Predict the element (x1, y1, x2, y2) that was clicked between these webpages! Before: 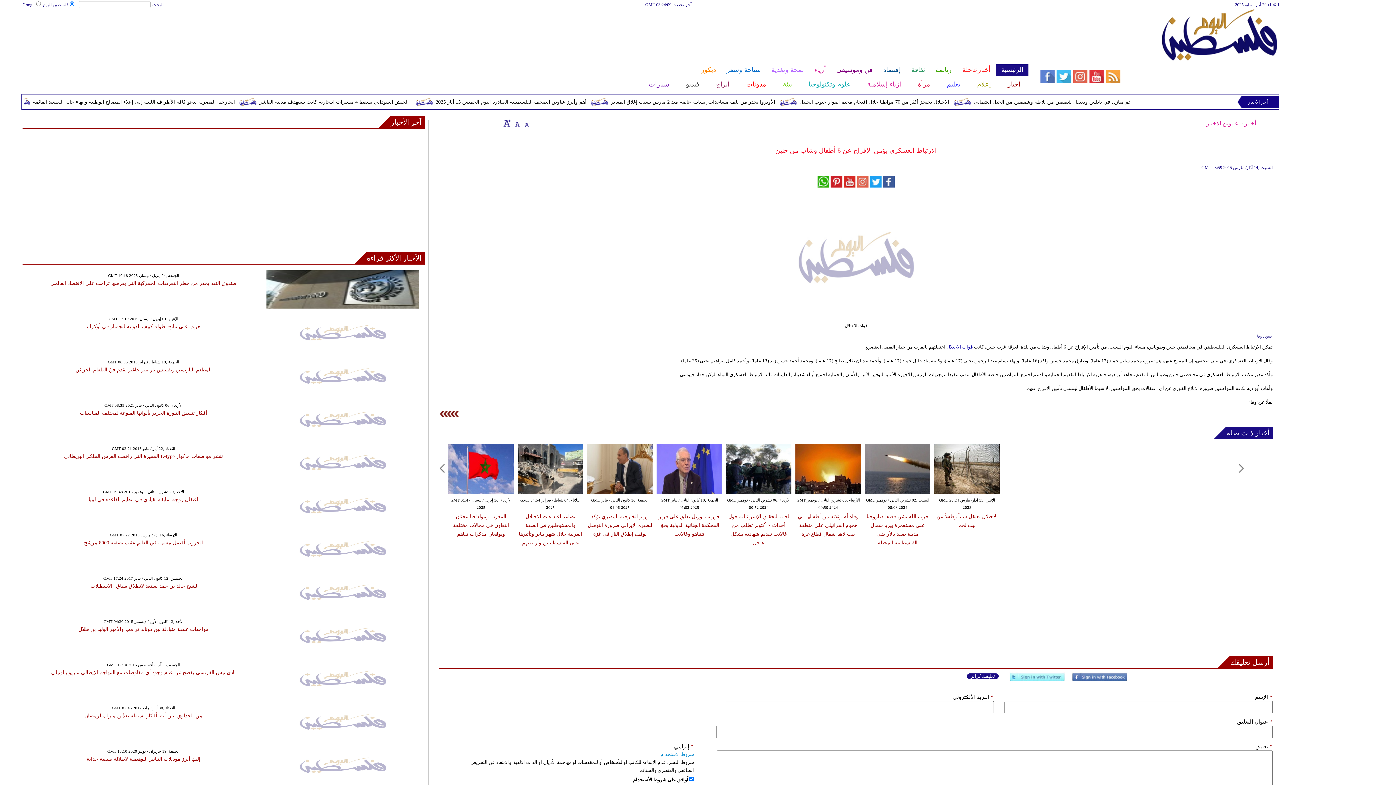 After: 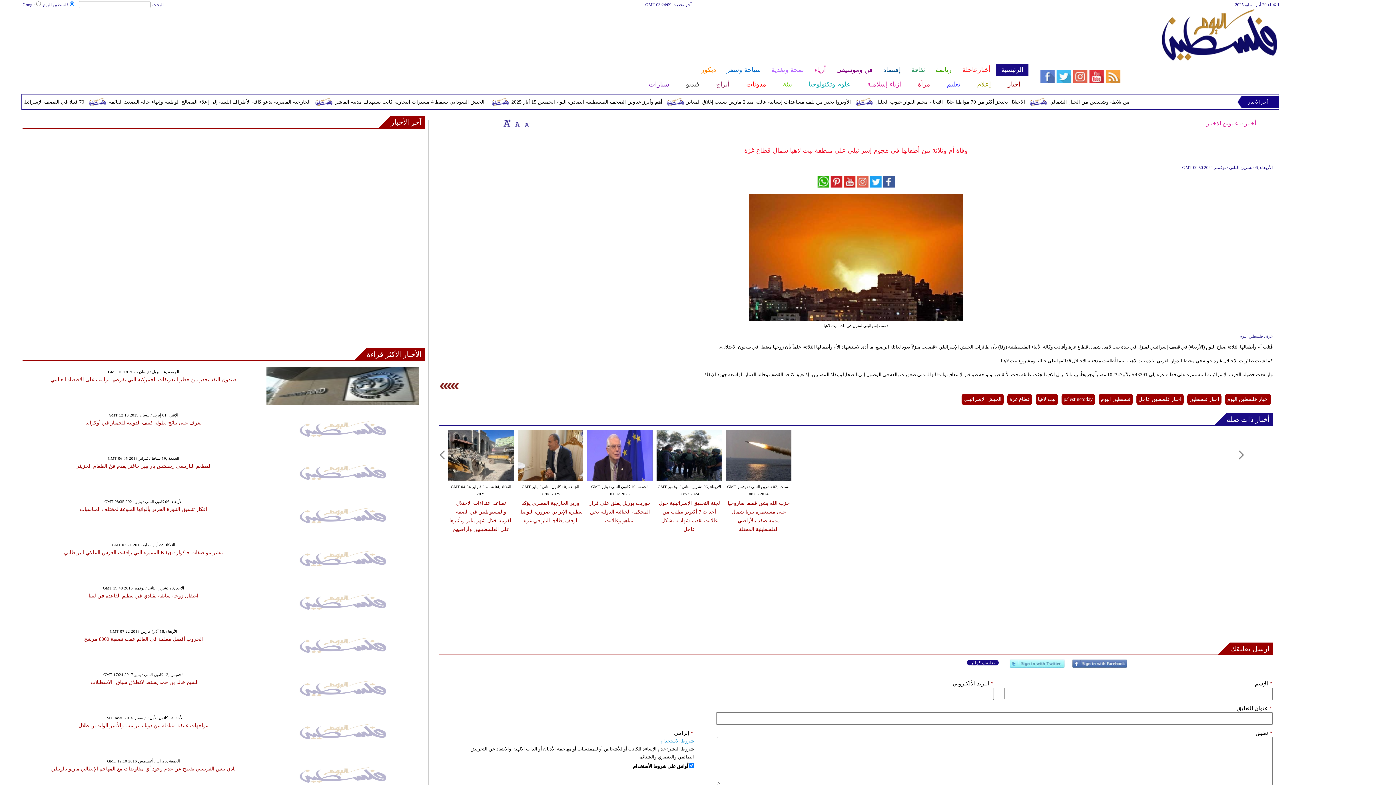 Action: bbox: (798, 514, 858, 537) label: وفاة أم وثلاثة من أطفالها في هجوم إسرائيلي على منطقة بيت لاهيا شمال قطاع غزة